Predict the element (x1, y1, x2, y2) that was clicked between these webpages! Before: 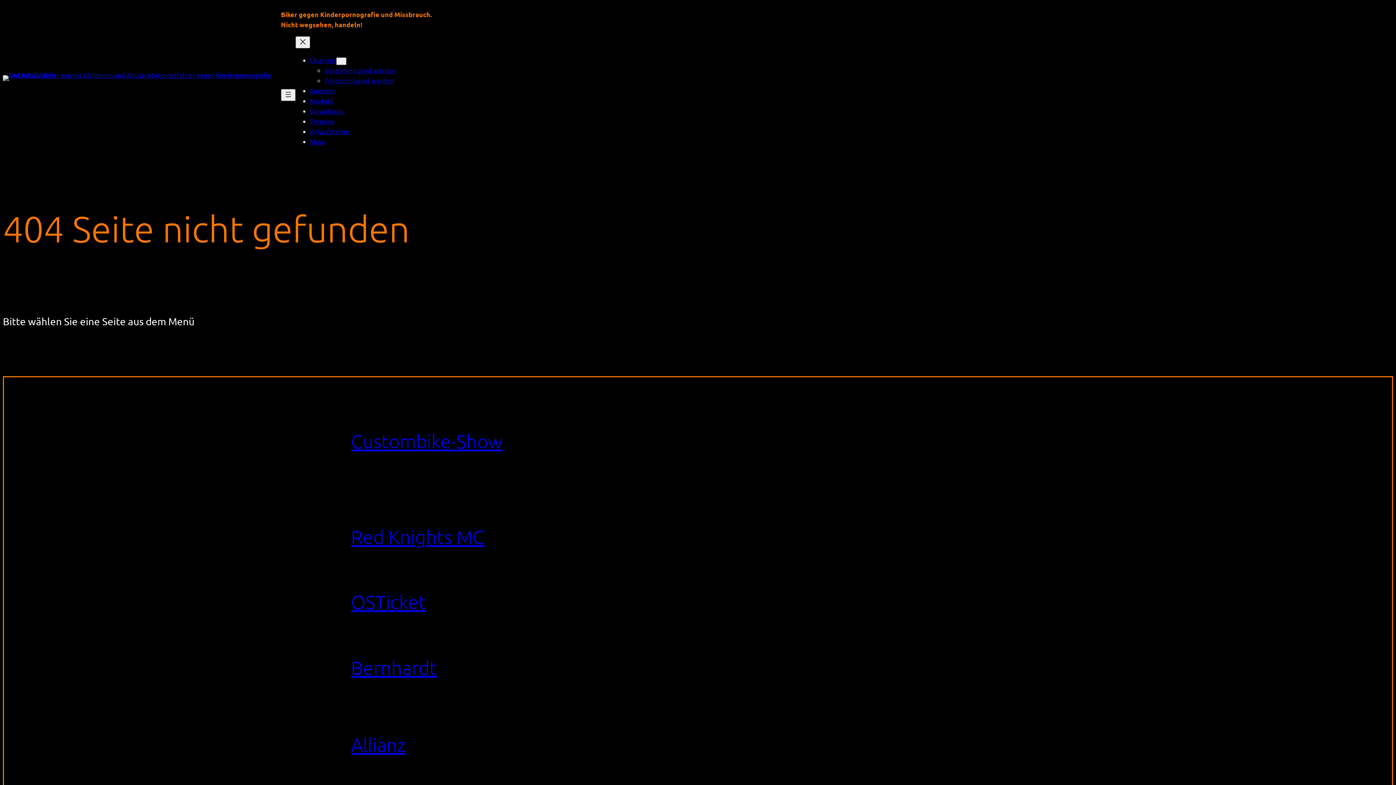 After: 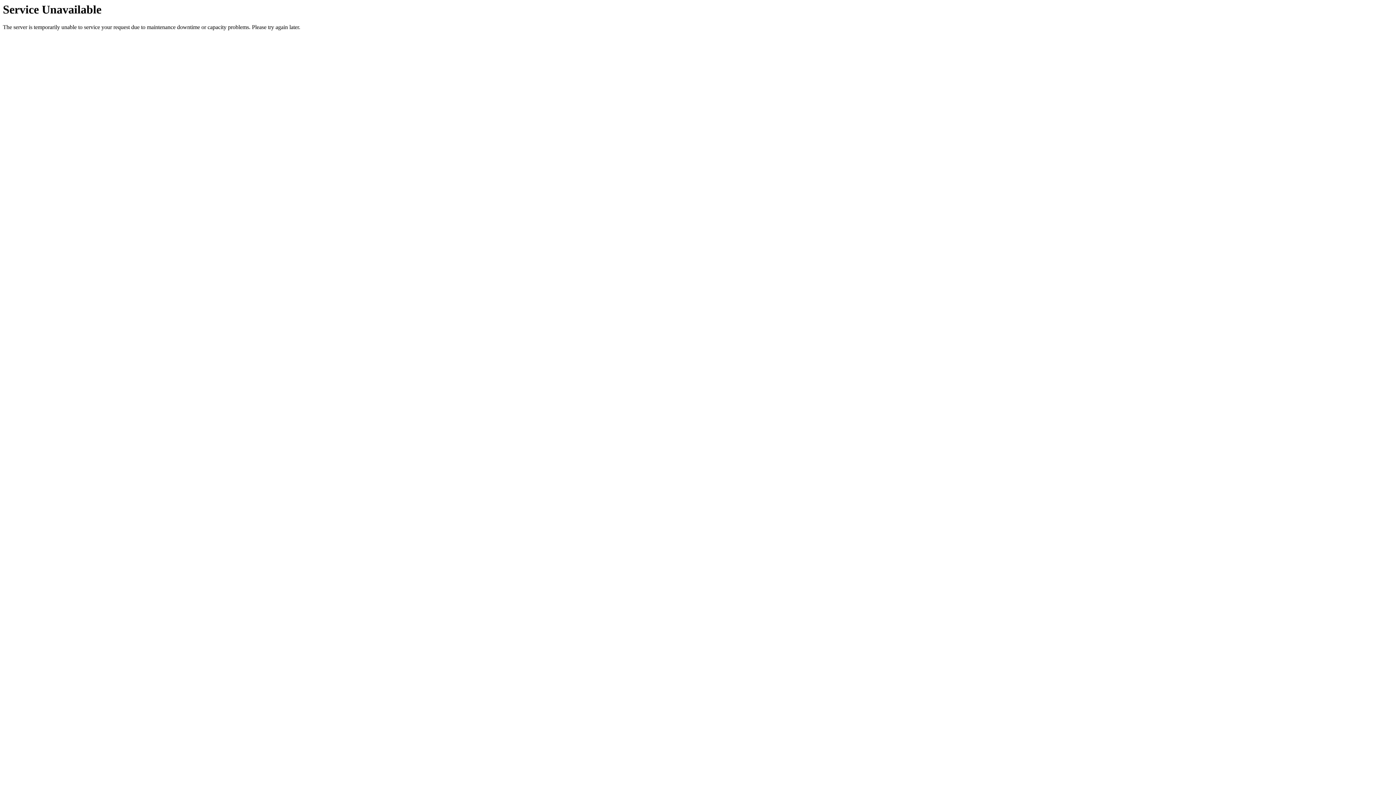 Action: bbox: (310, 117, 334, 125) label: Termine